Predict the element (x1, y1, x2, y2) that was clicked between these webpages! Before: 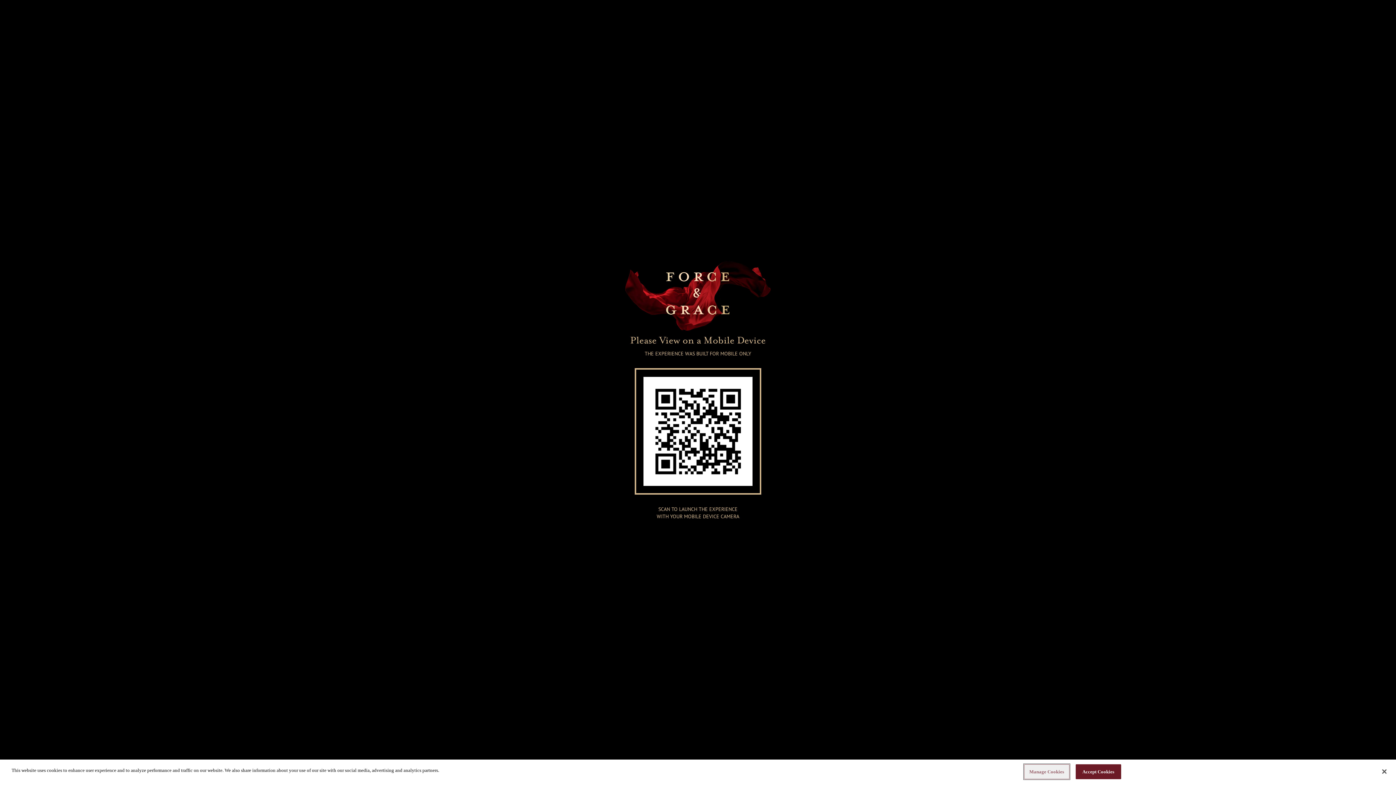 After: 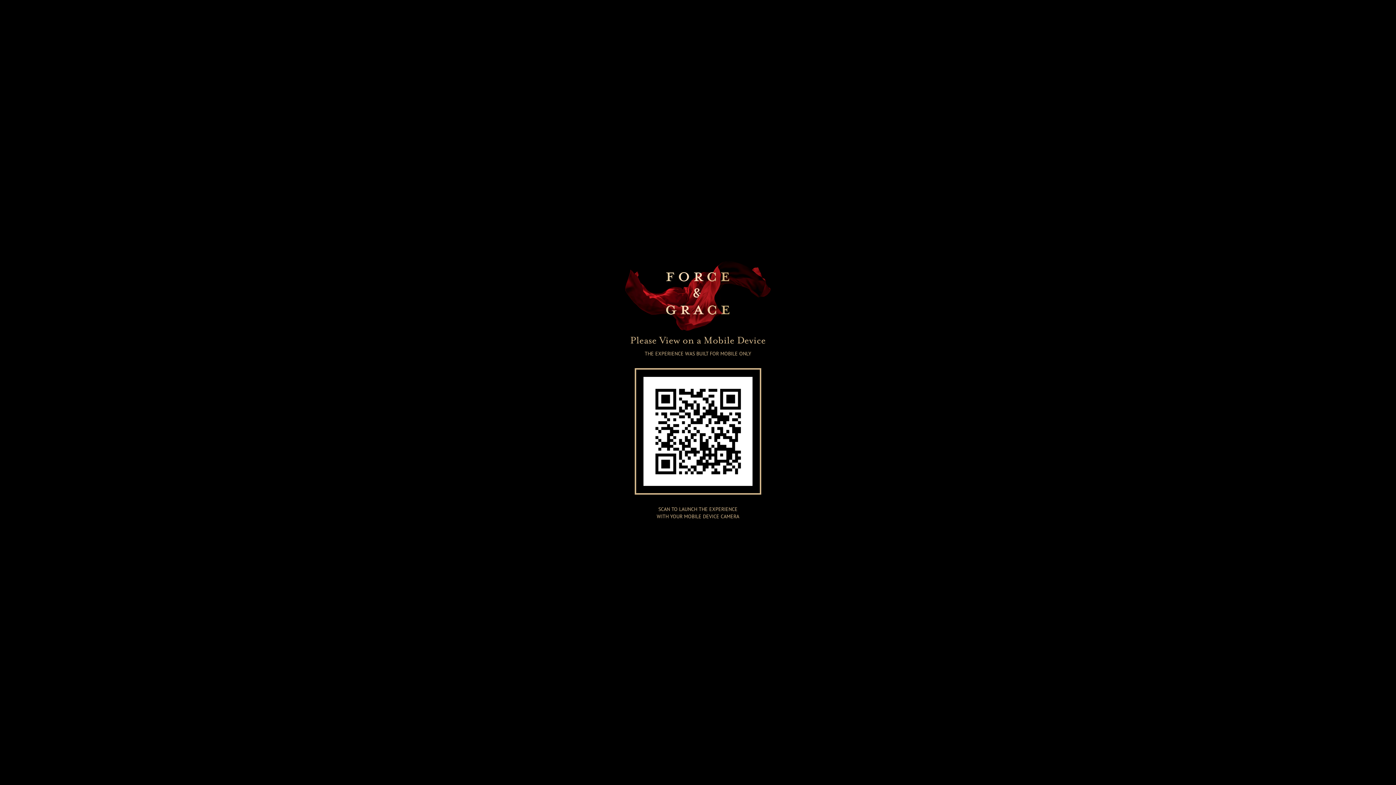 Action: label: Accept Cookies bbox: (1075, 764, 1121, 779)